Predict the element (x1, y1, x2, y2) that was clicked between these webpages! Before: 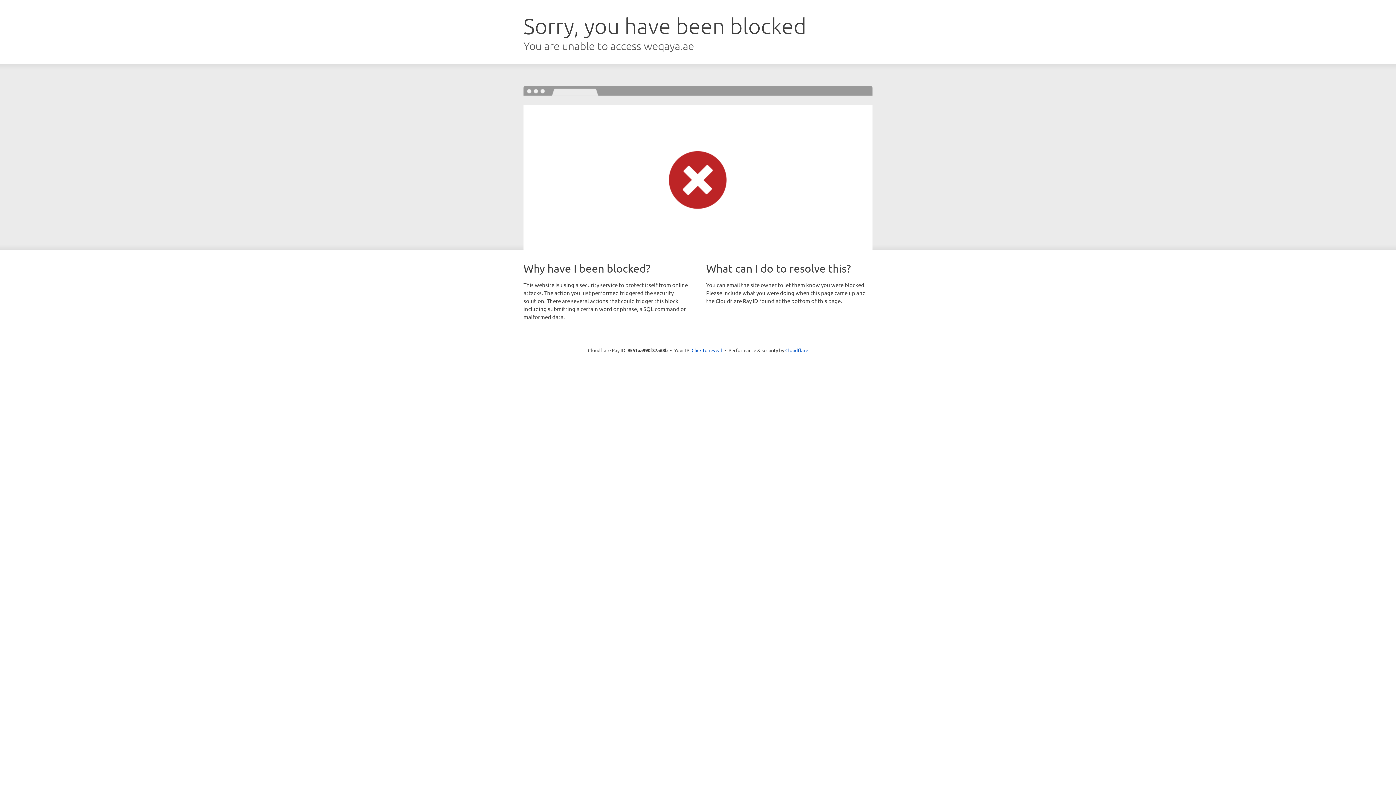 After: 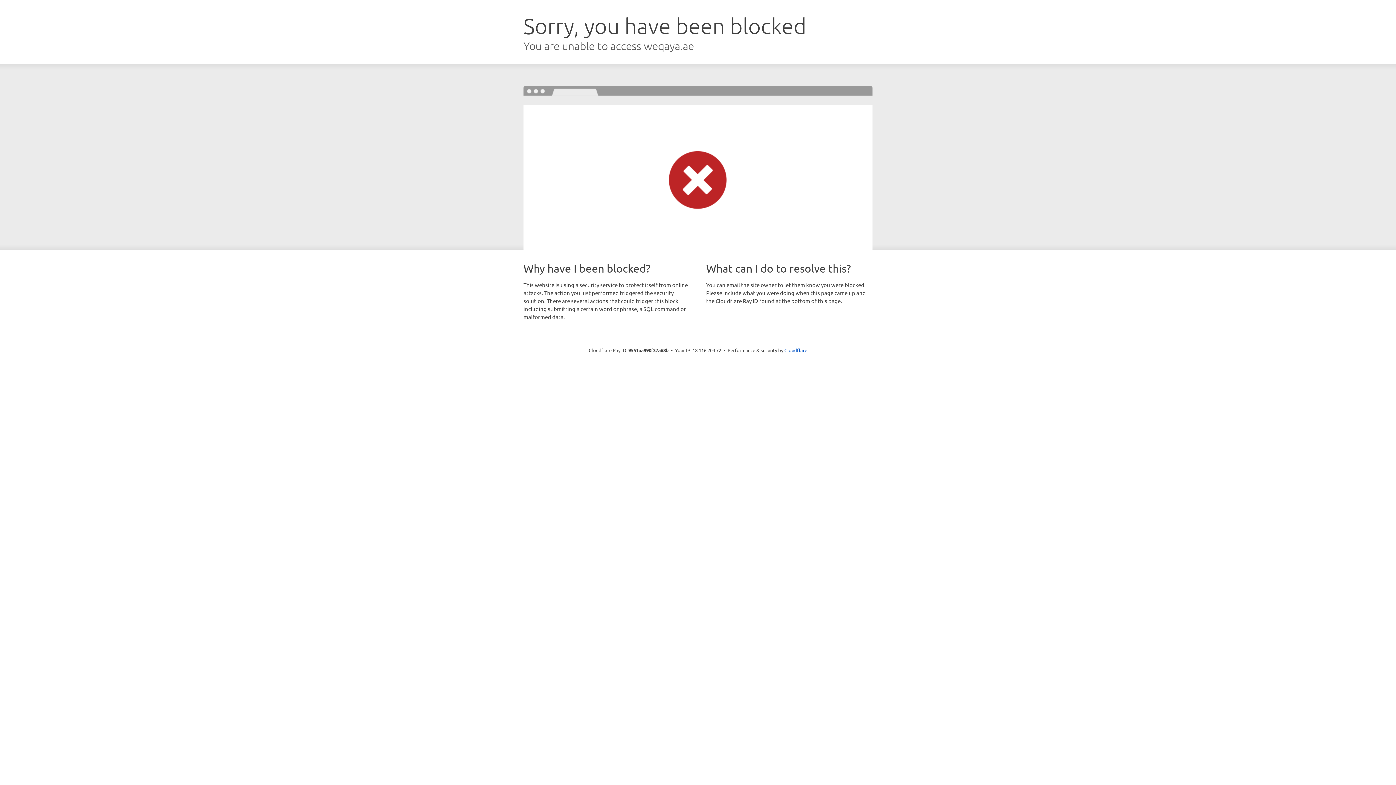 Action: bbox: (691, 346, 722, 353) label: Click to reveal